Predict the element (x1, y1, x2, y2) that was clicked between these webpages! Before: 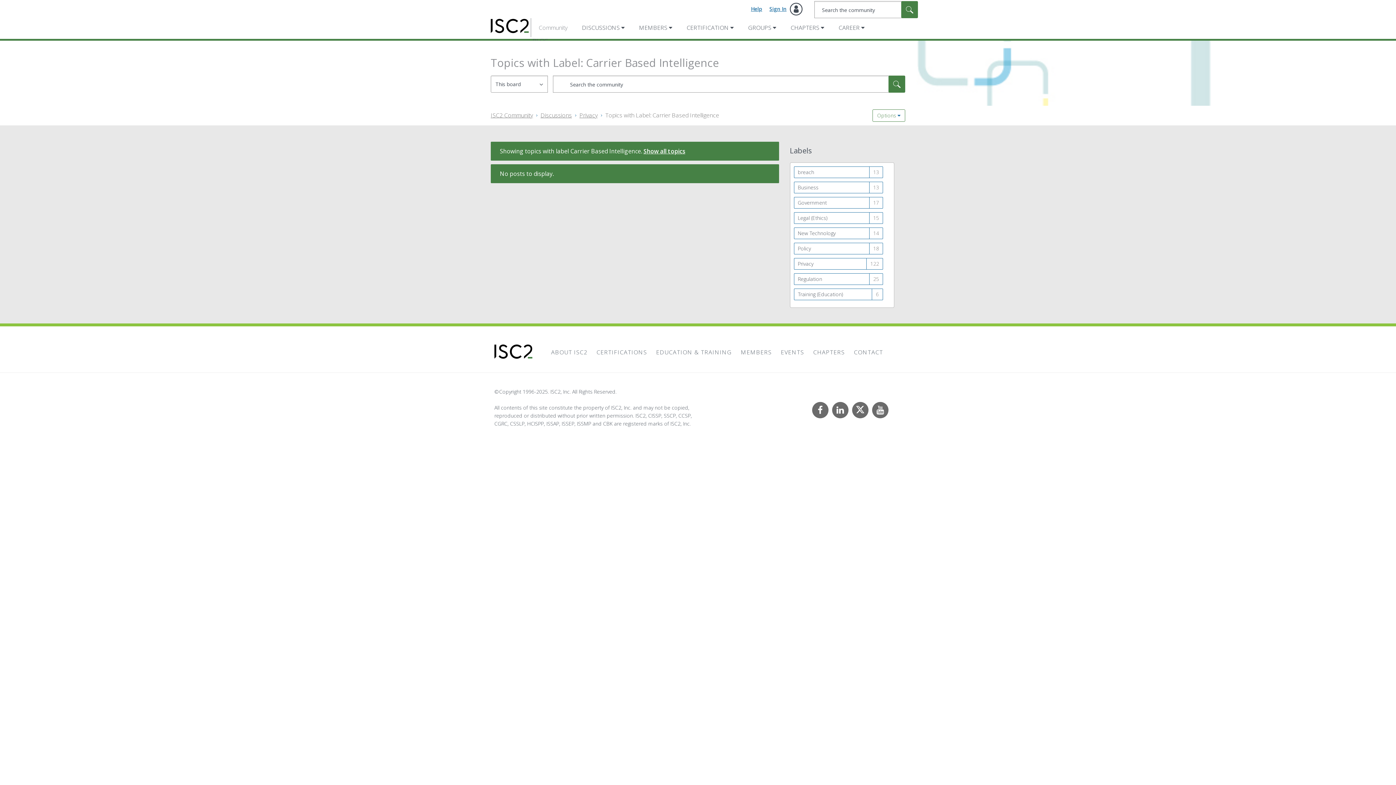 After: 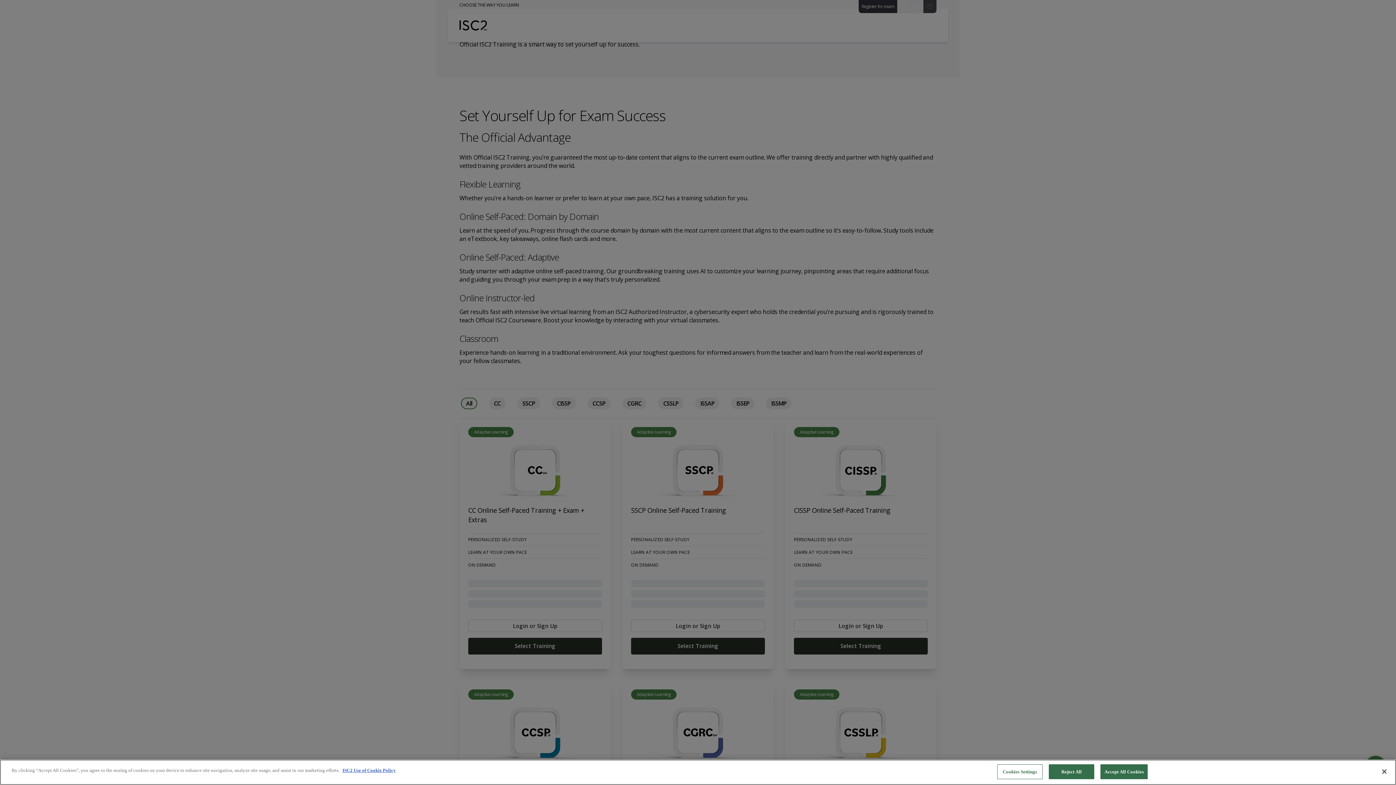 Action: label: EDUCATION & TRAINING bbox: (652, 348, 735, 356)